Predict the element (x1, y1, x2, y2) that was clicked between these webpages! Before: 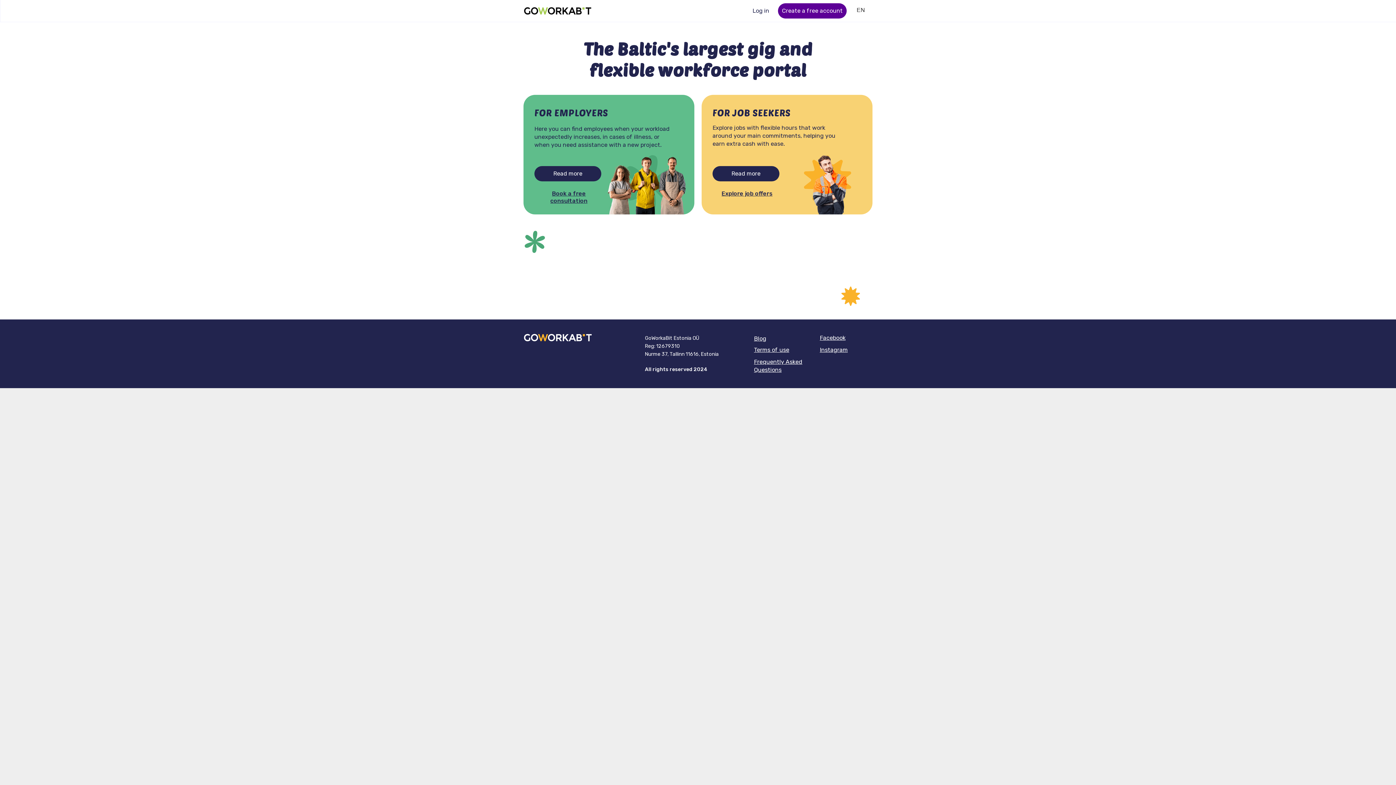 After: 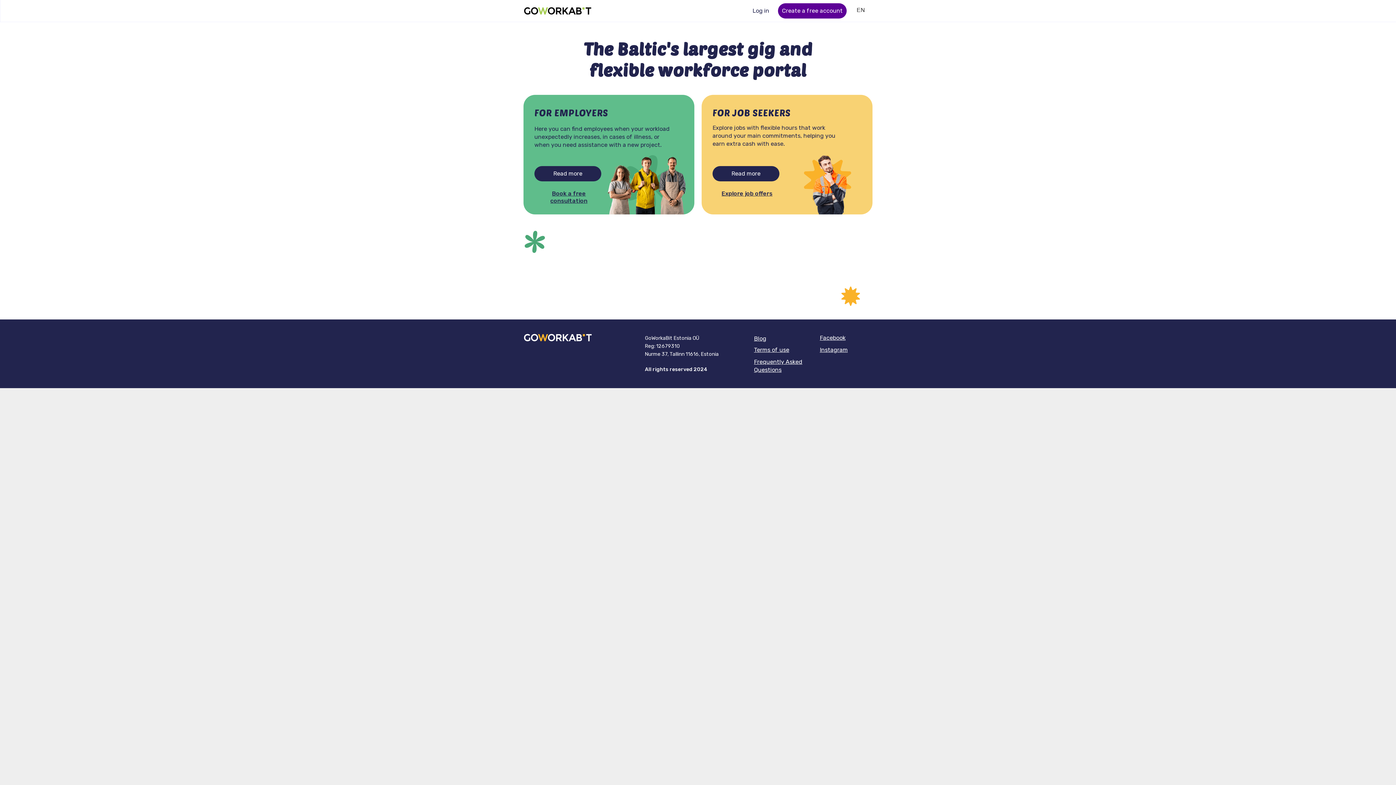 Action: bbox: (820, 347, 848, 353) label: Instagram